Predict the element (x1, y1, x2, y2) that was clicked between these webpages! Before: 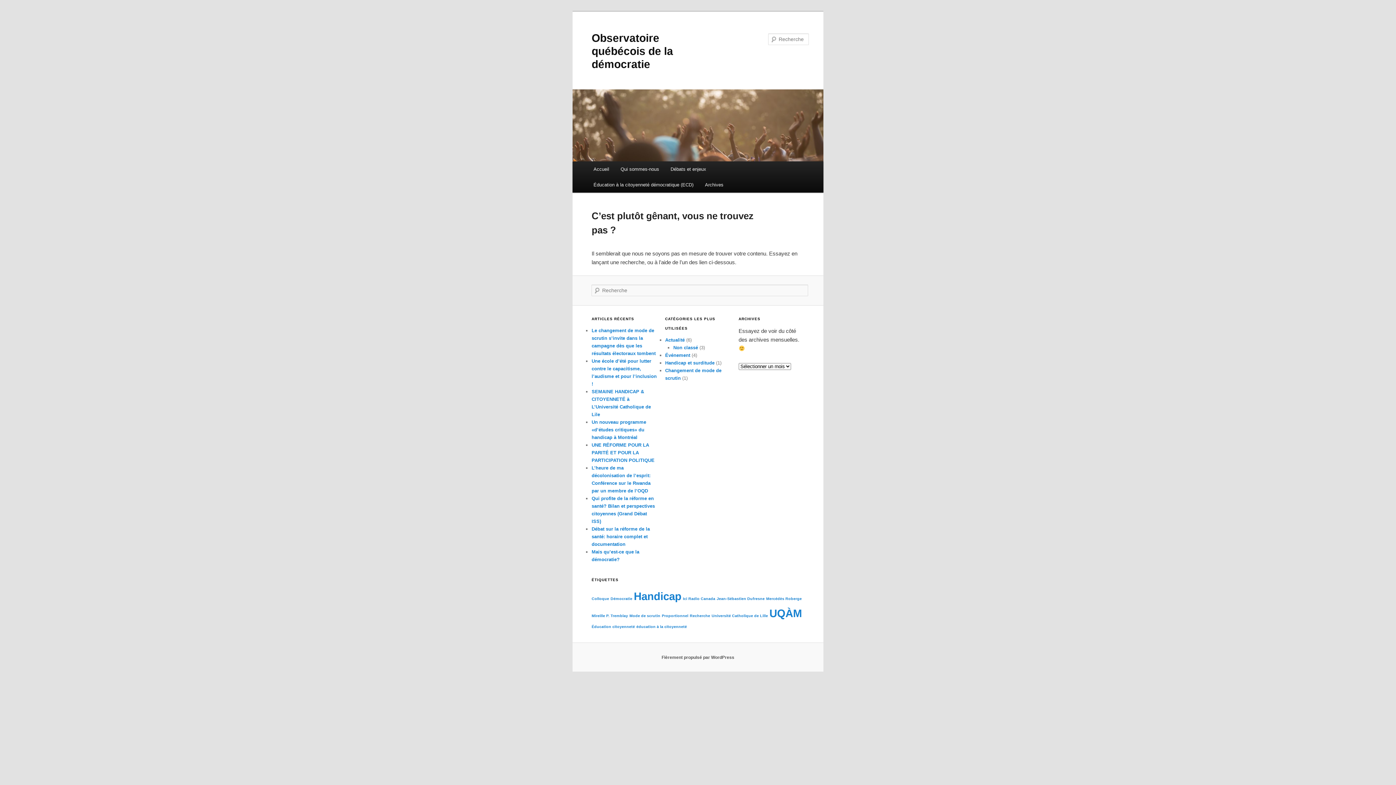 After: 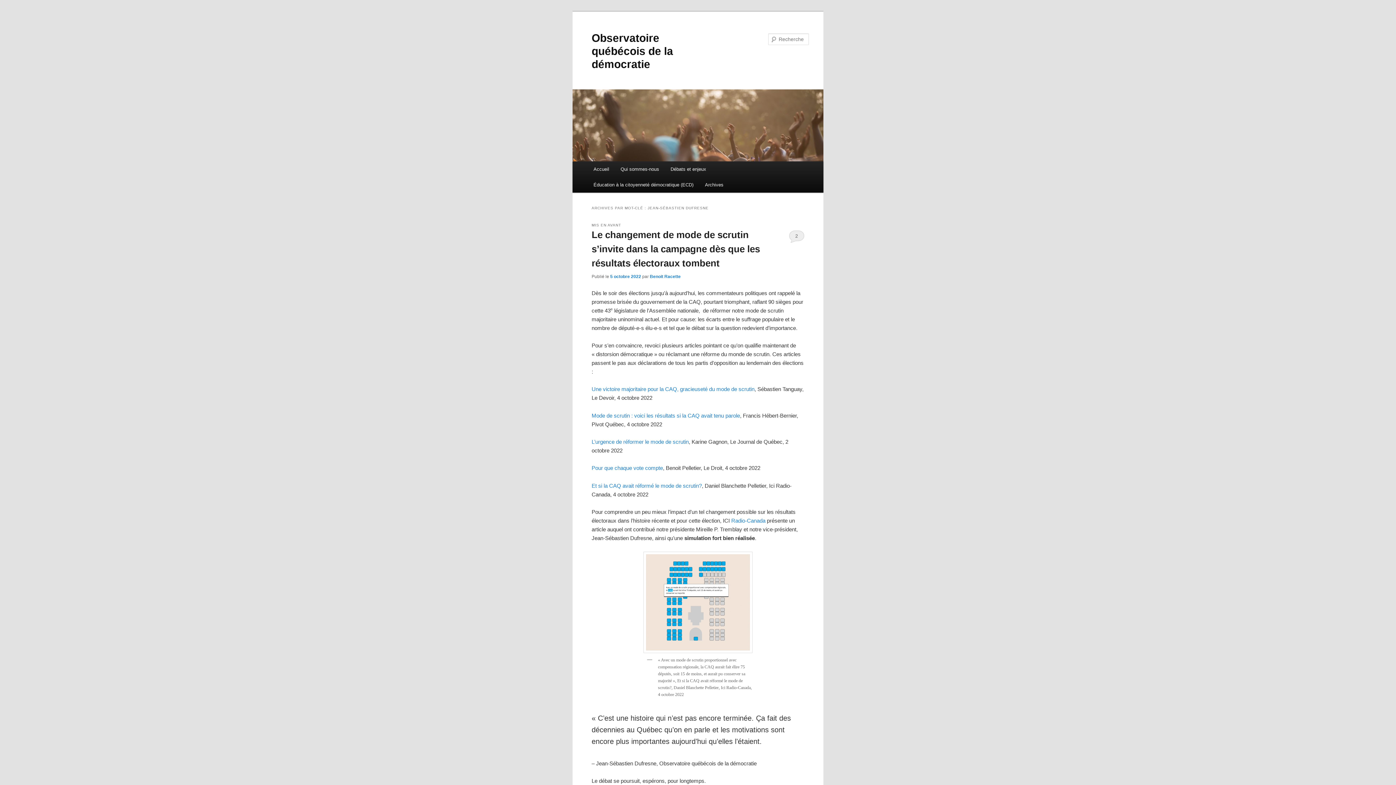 Action: label: Jean-Sébastien Dufresne (1 élément) bbox: (716, 596, 764, 601)